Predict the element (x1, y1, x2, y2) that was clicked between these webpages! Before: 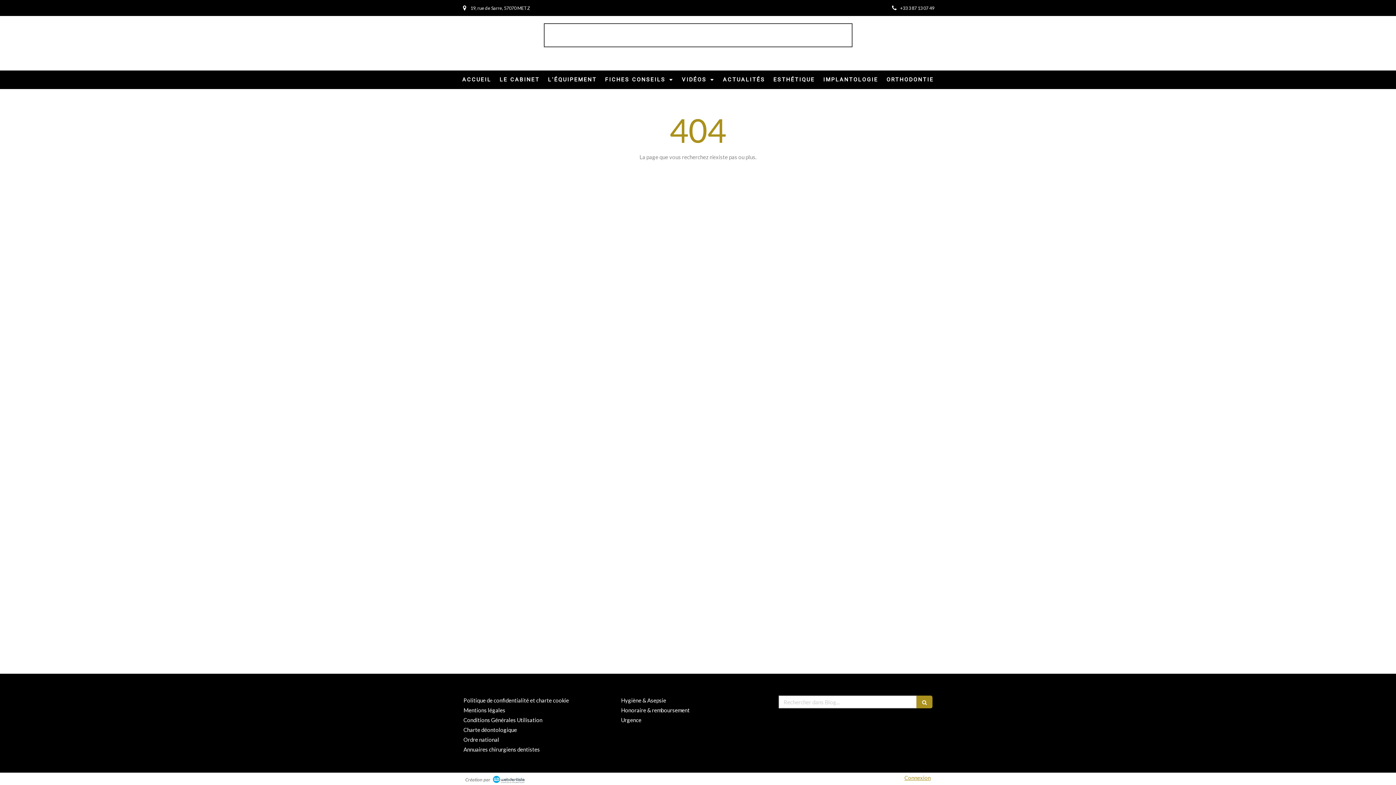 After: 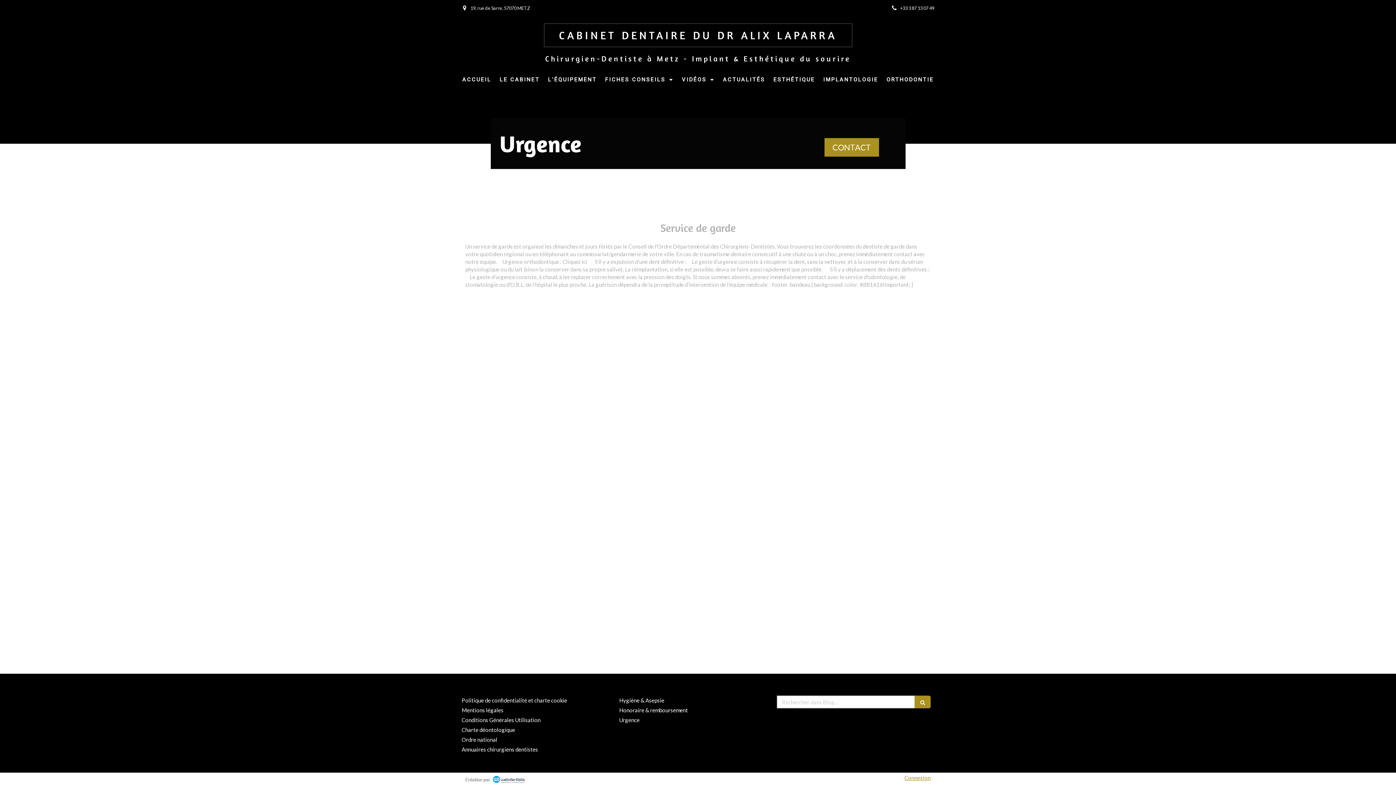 Action: label: Urgence bbox: (621, 717, 641, 723)